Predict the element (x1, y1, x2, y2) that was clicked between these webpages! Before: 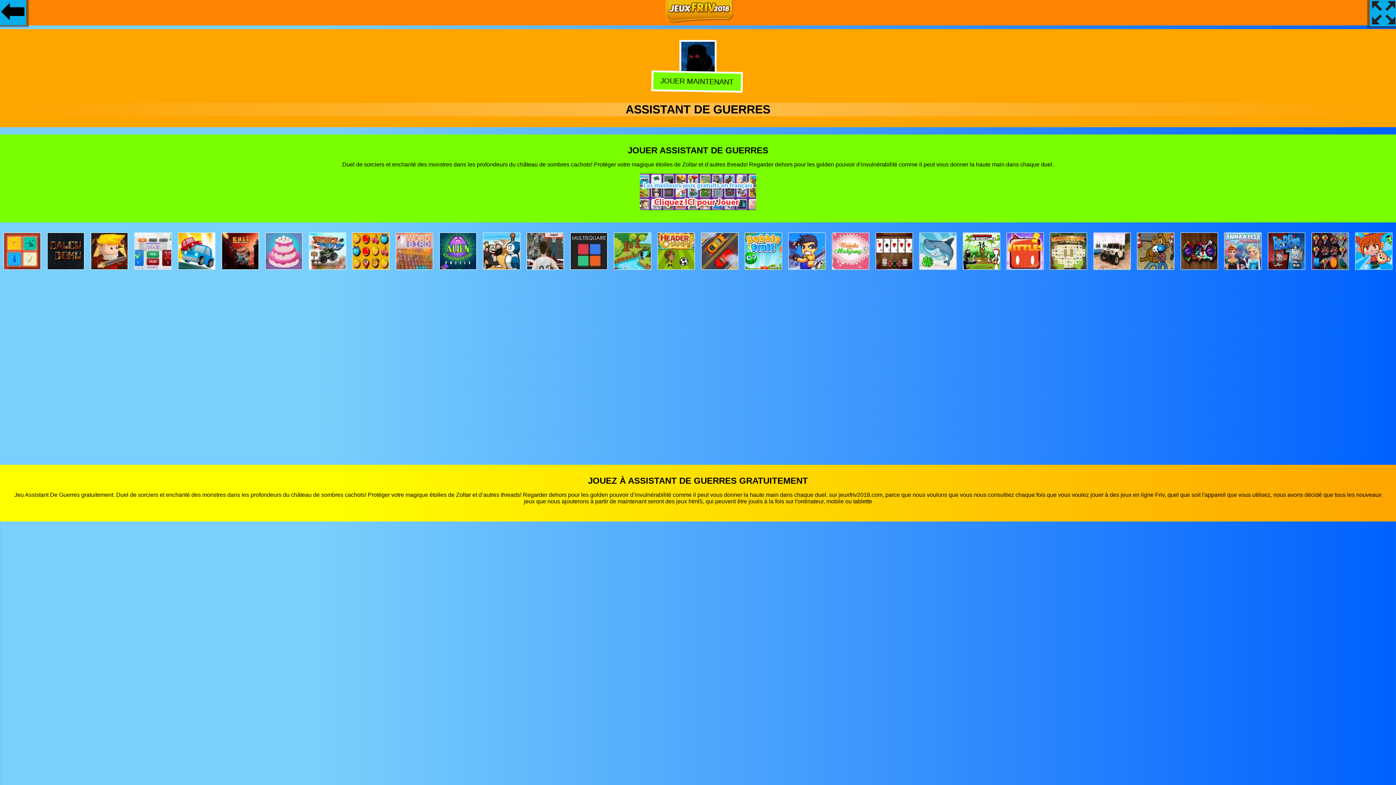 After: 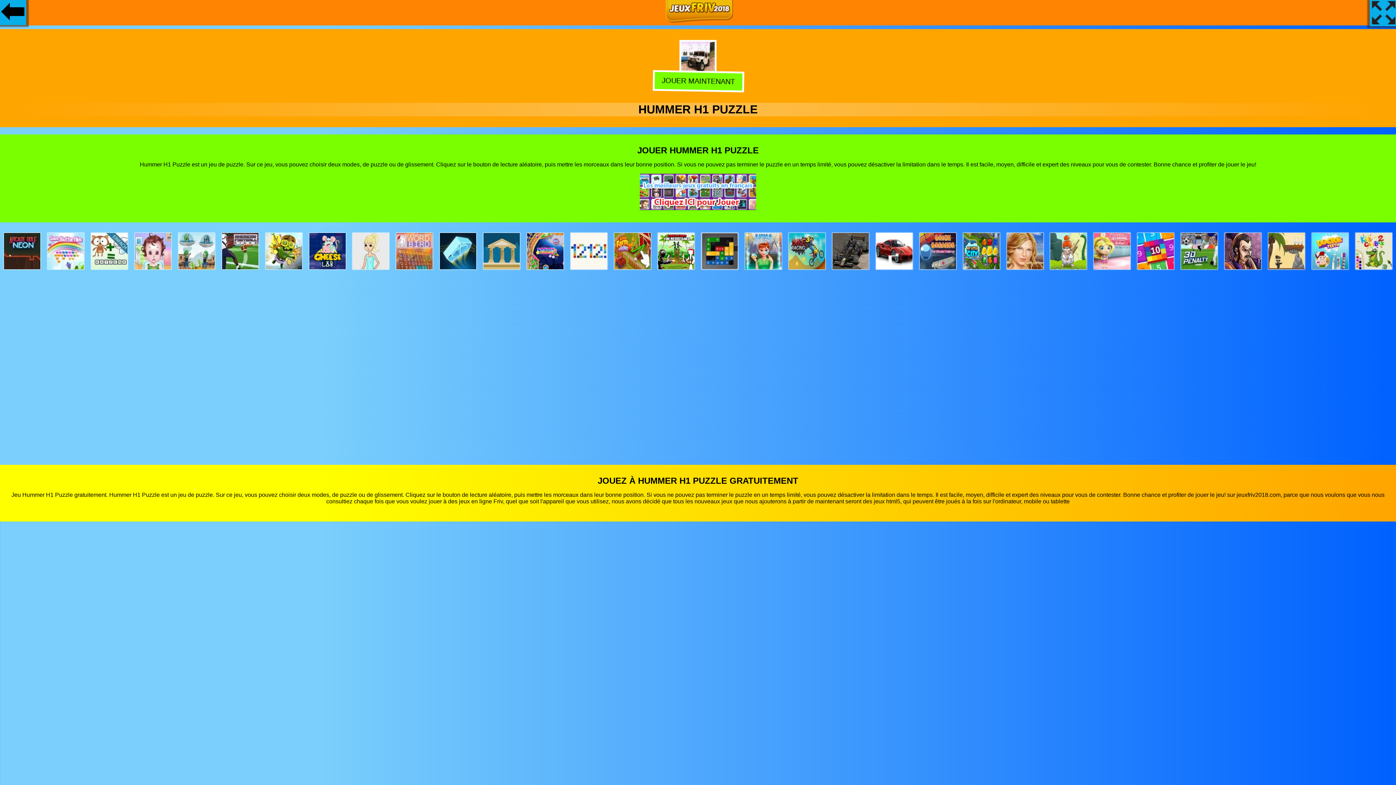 Action: bbox: (1094, 264, 1130, 270)